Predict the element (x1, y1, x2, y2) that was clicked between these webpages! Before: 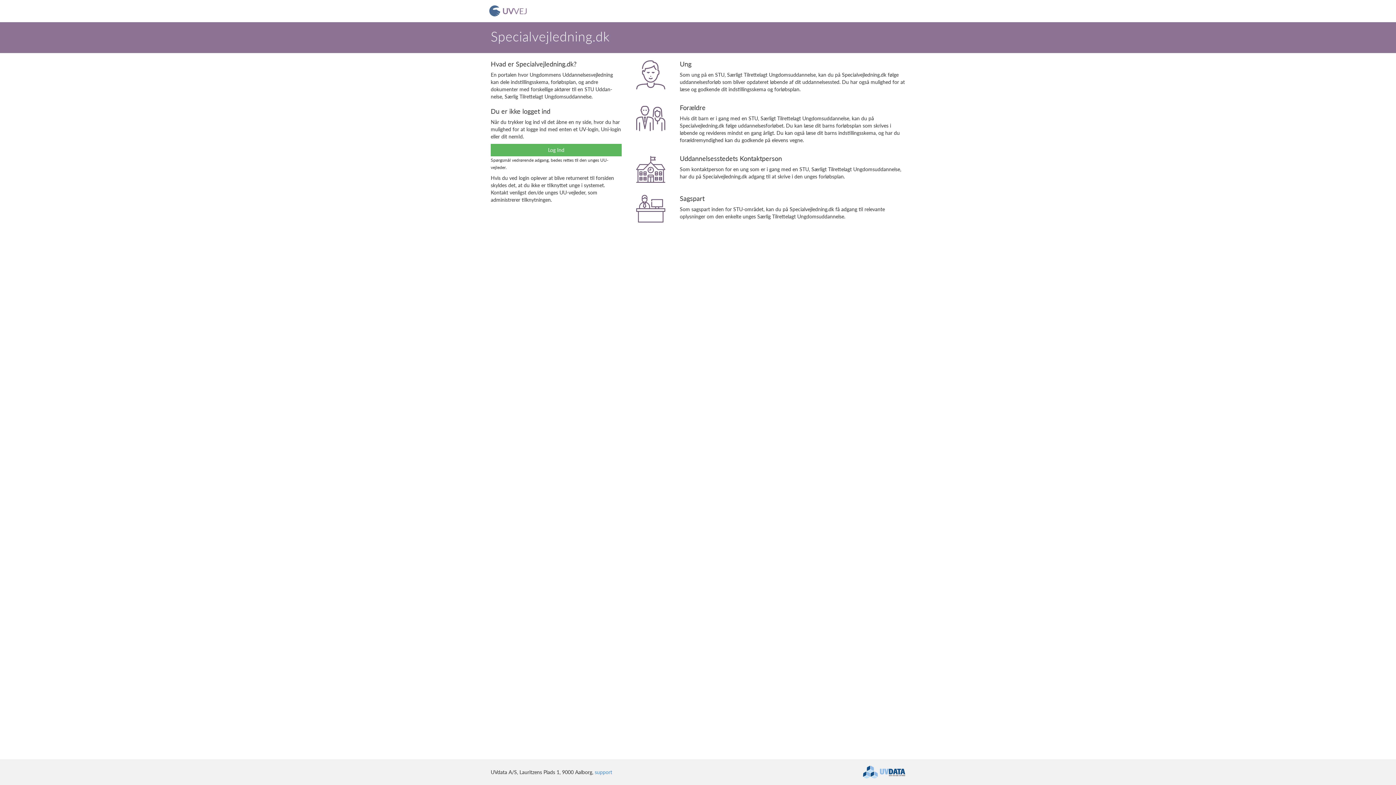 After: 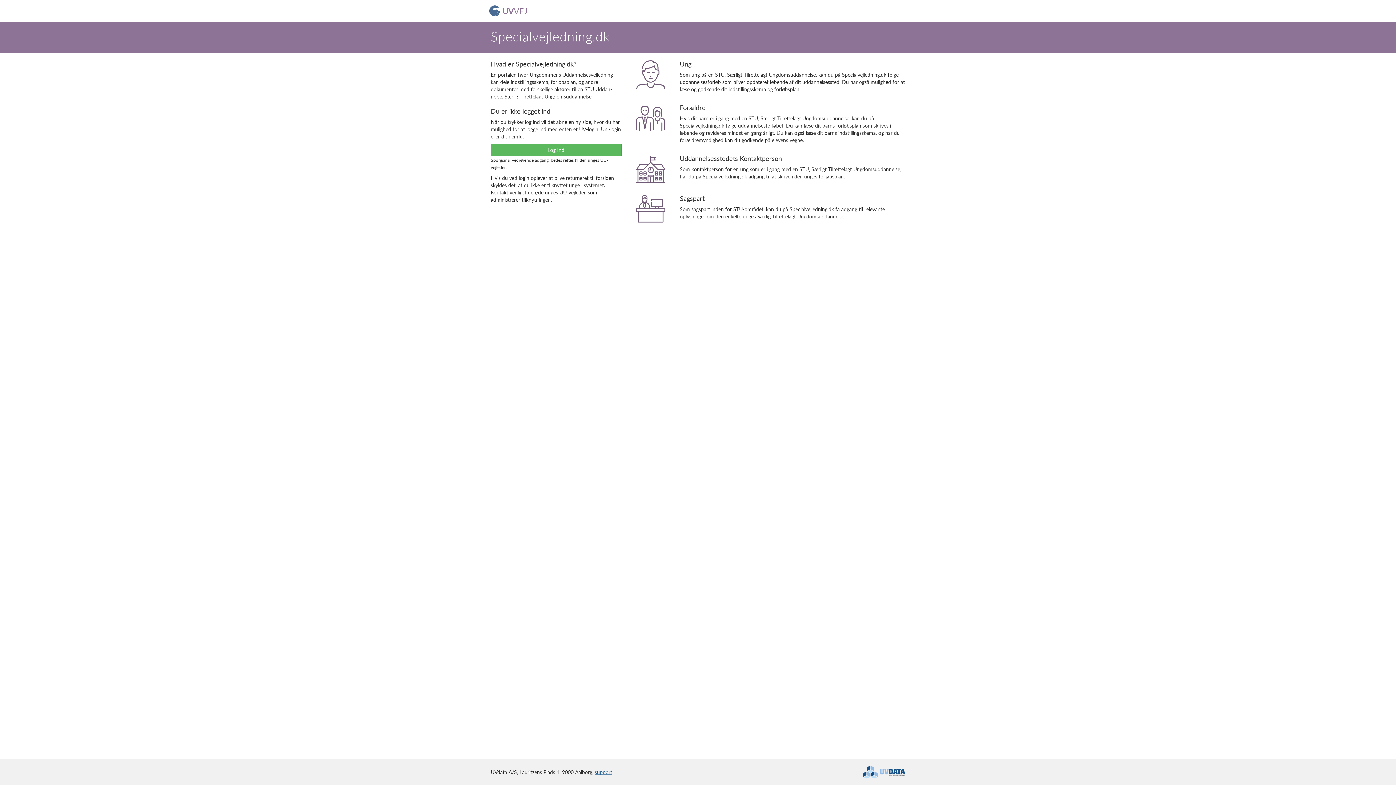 Action: bbox: (594, 769, 612, 775) label: support